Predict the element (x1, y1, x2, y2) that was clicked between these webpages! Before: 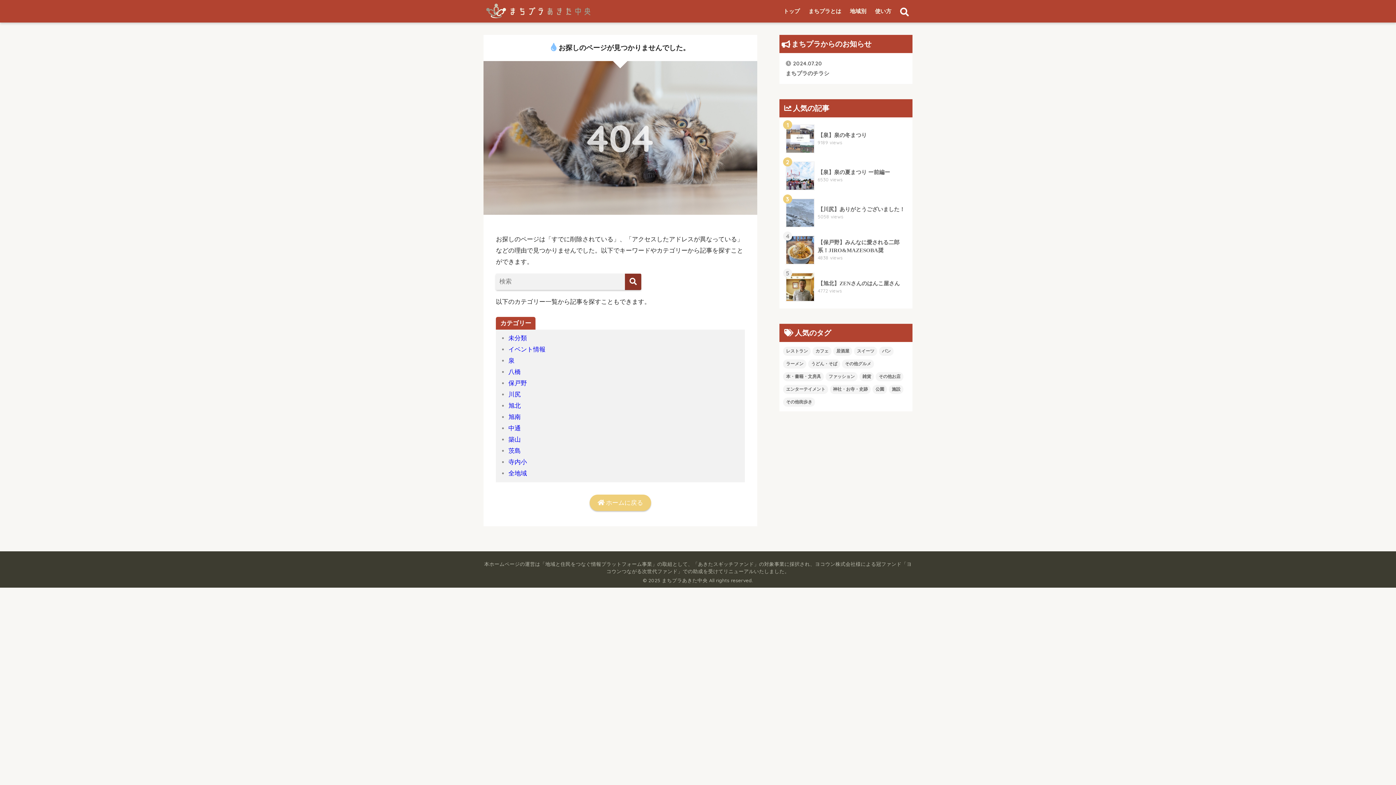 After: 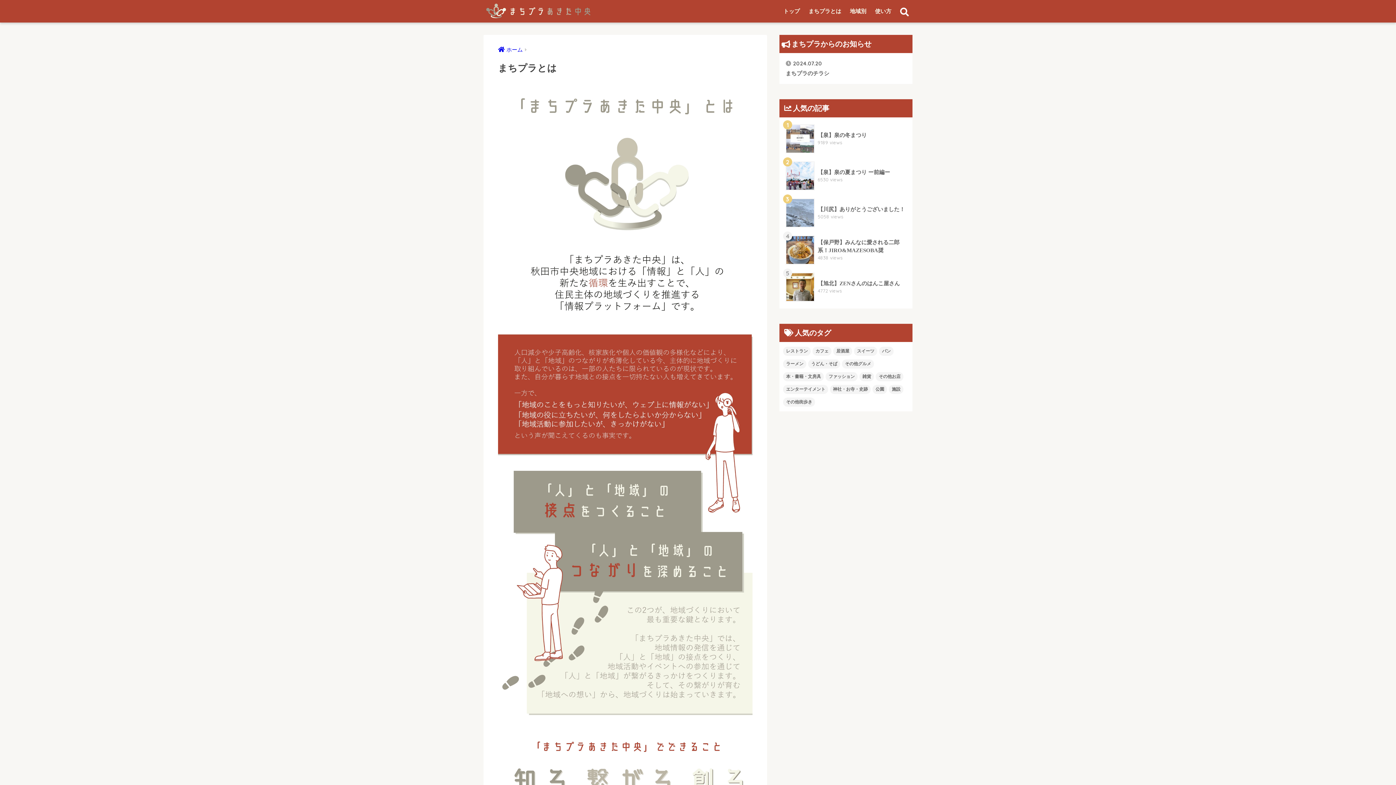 Action: bbox: (871, 0, 895, 22) label: 使い方